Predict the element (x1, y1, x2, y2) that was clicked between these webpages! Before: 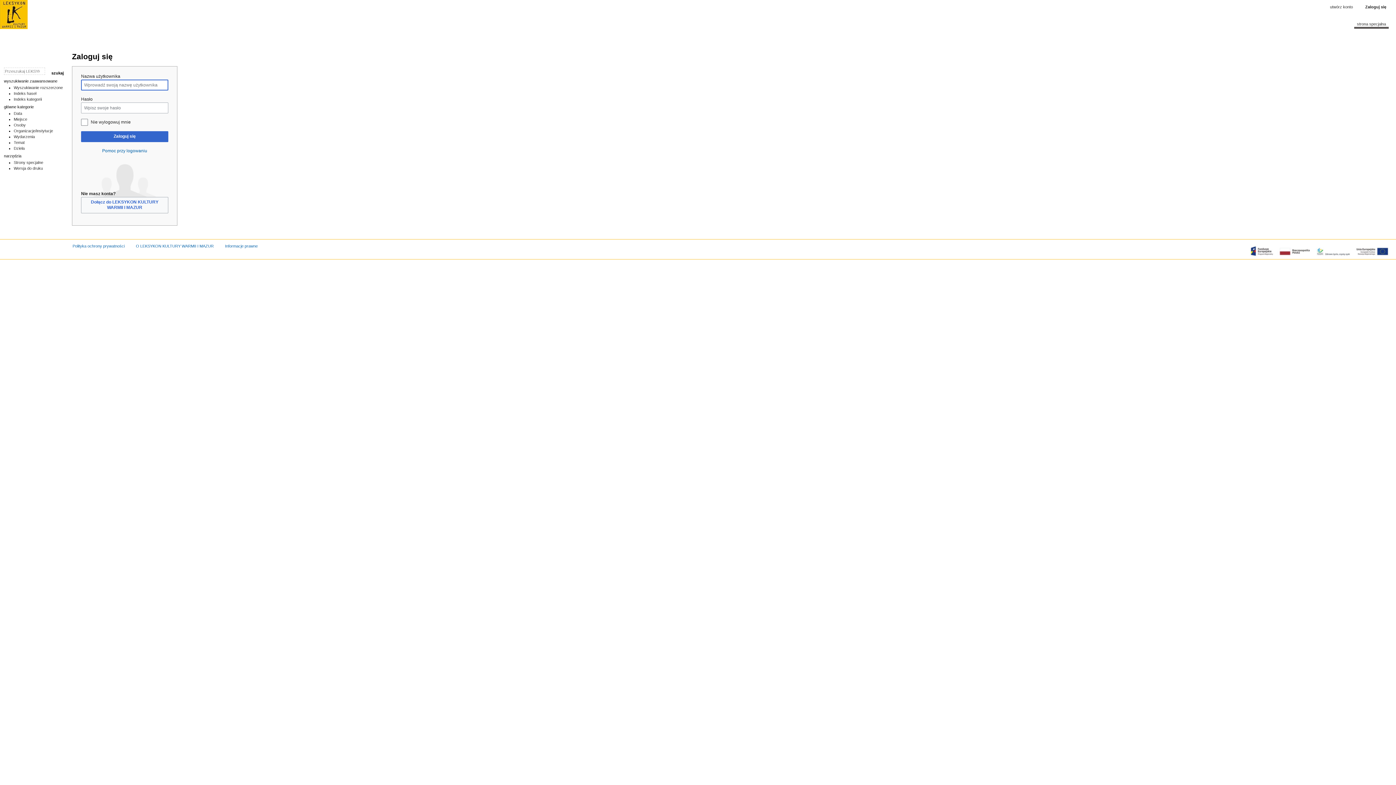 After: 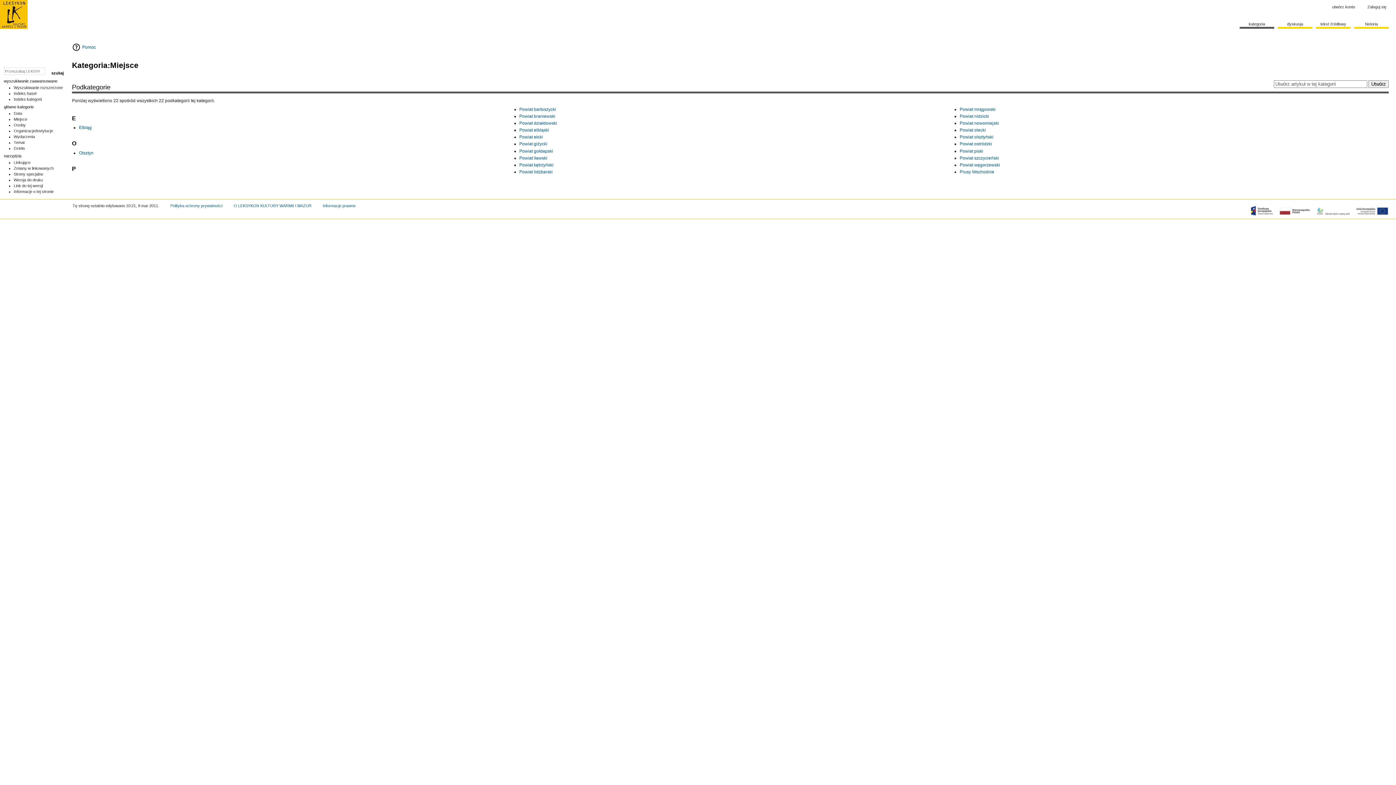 Action: bbox: (13, 117, 27, 121) label: Miejsce